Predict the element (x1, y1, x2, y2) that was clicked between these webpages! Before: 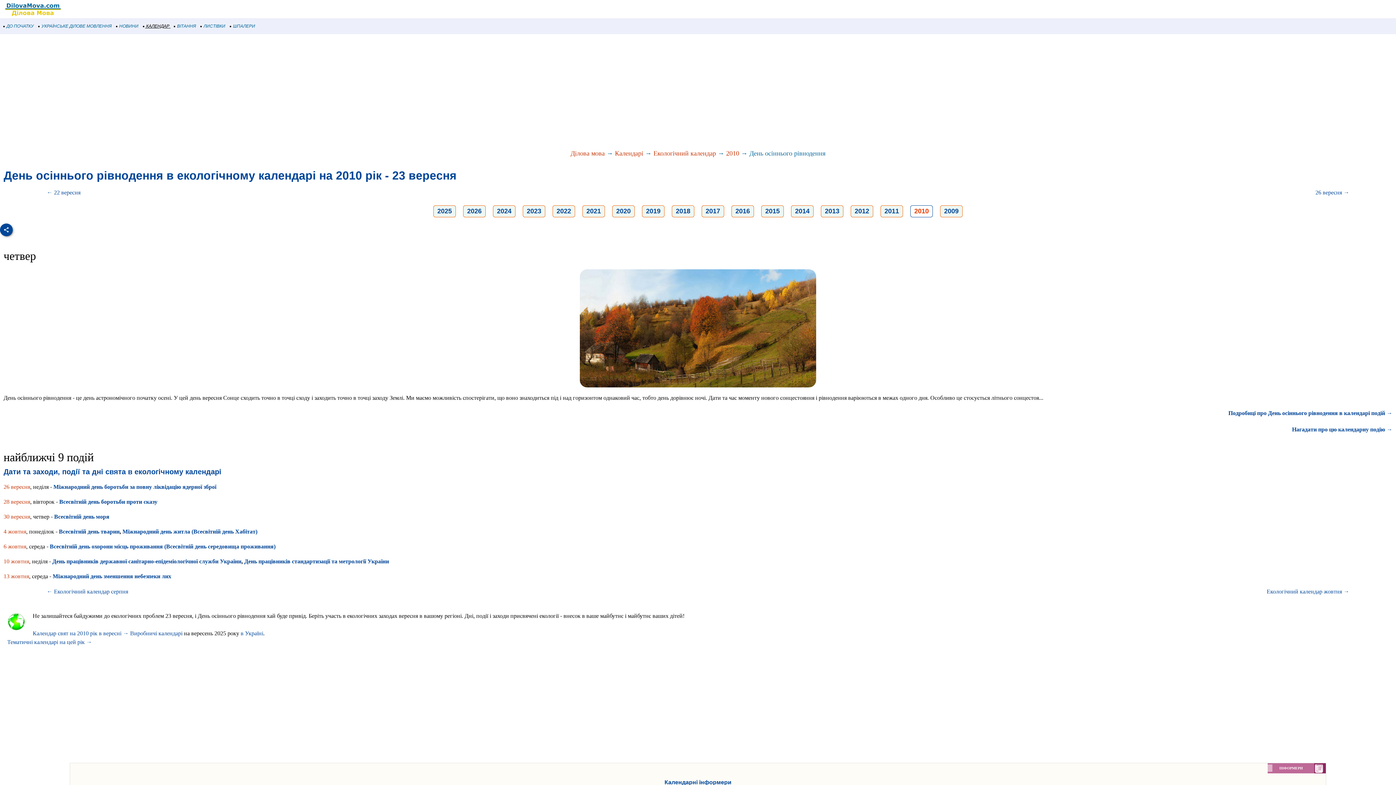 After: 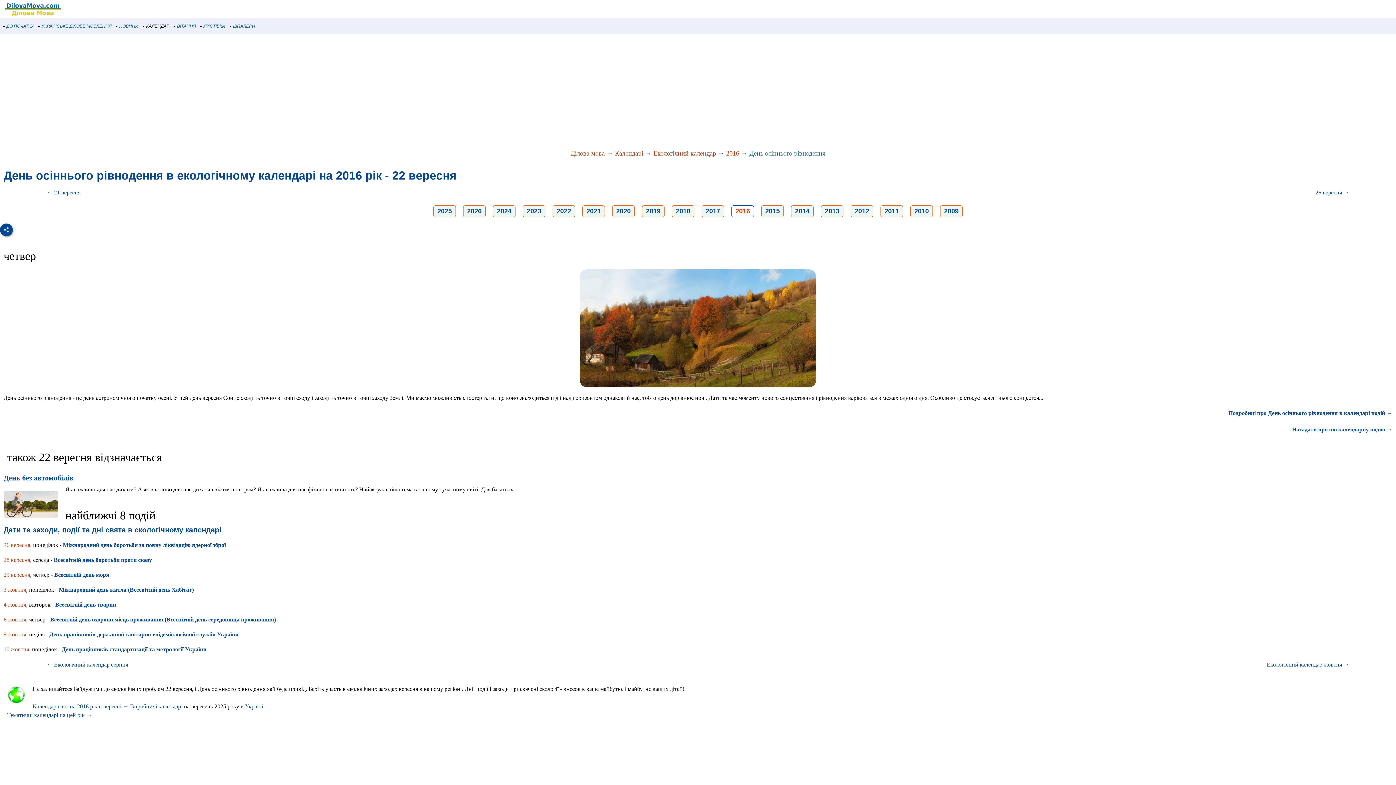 Action: label: 2016 bbox: (735, 207, 750, 214)